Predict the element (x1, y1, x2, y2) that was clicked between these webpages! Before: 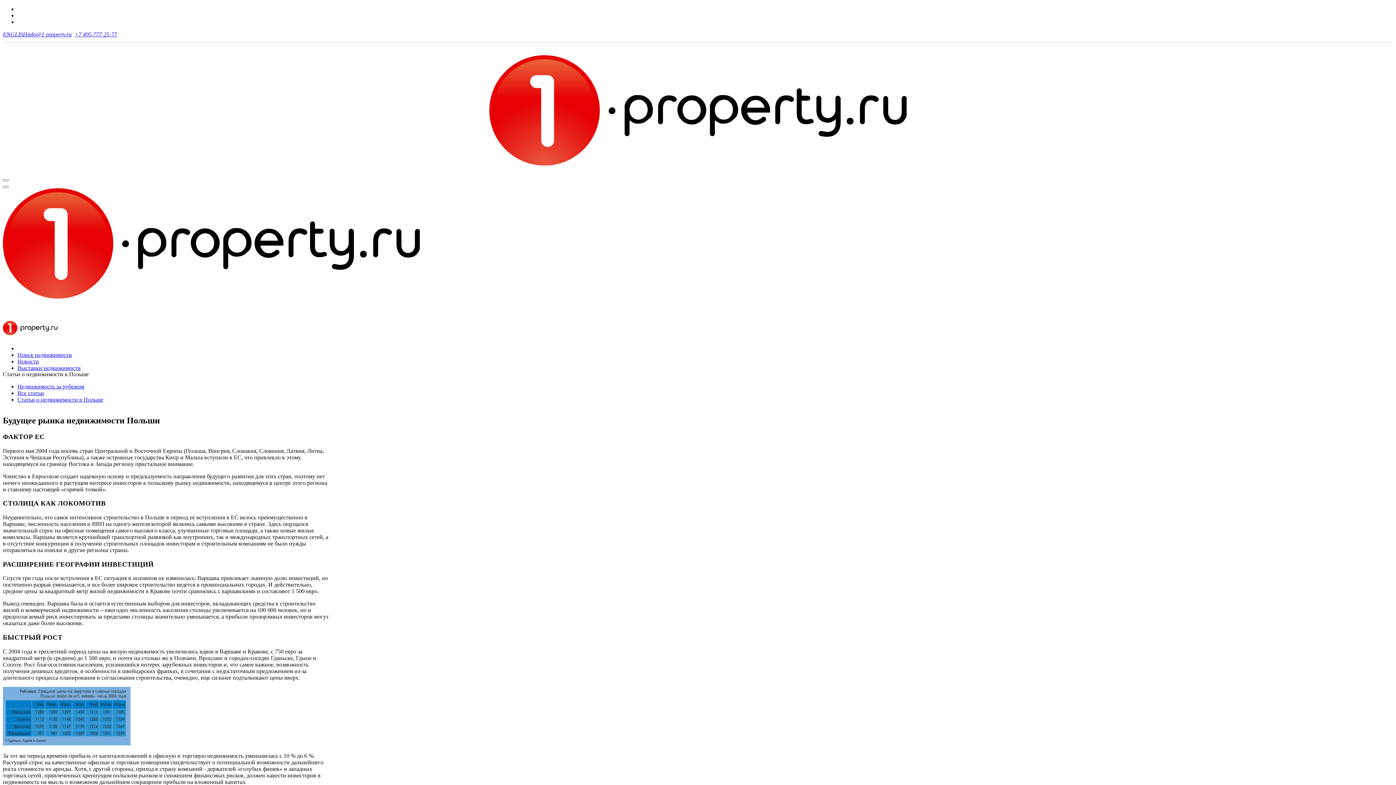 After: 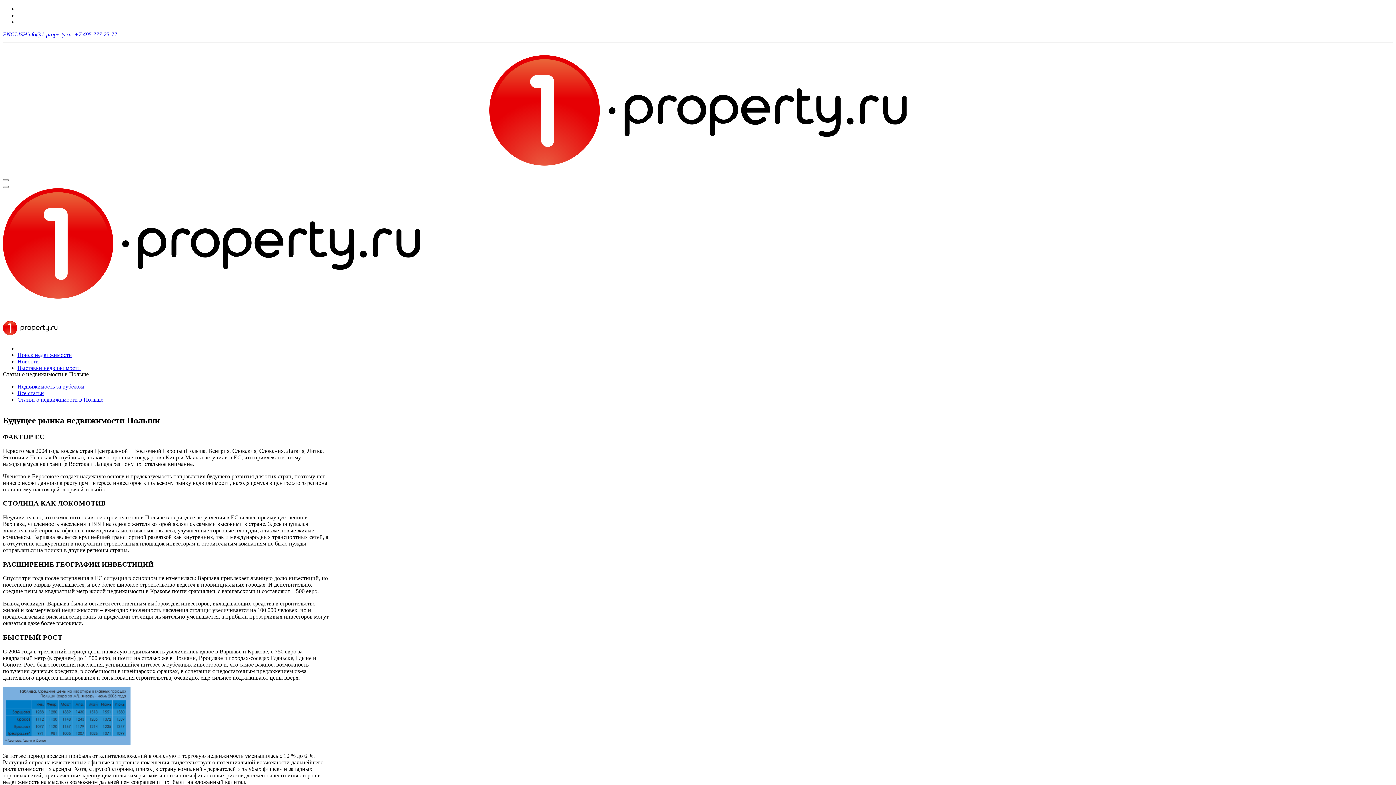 Action: label: +7 495 777-25-77 bbox: (74, 31, 117, 37)